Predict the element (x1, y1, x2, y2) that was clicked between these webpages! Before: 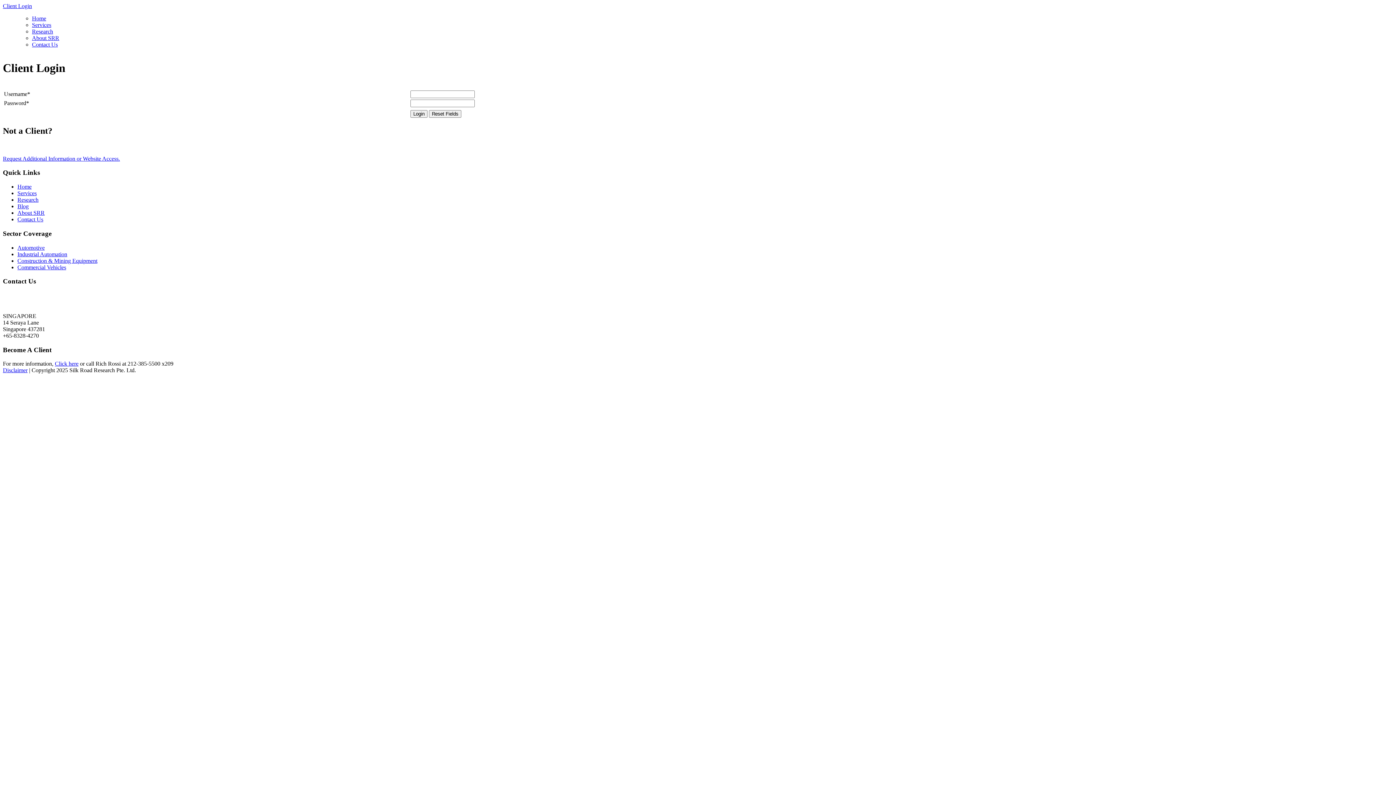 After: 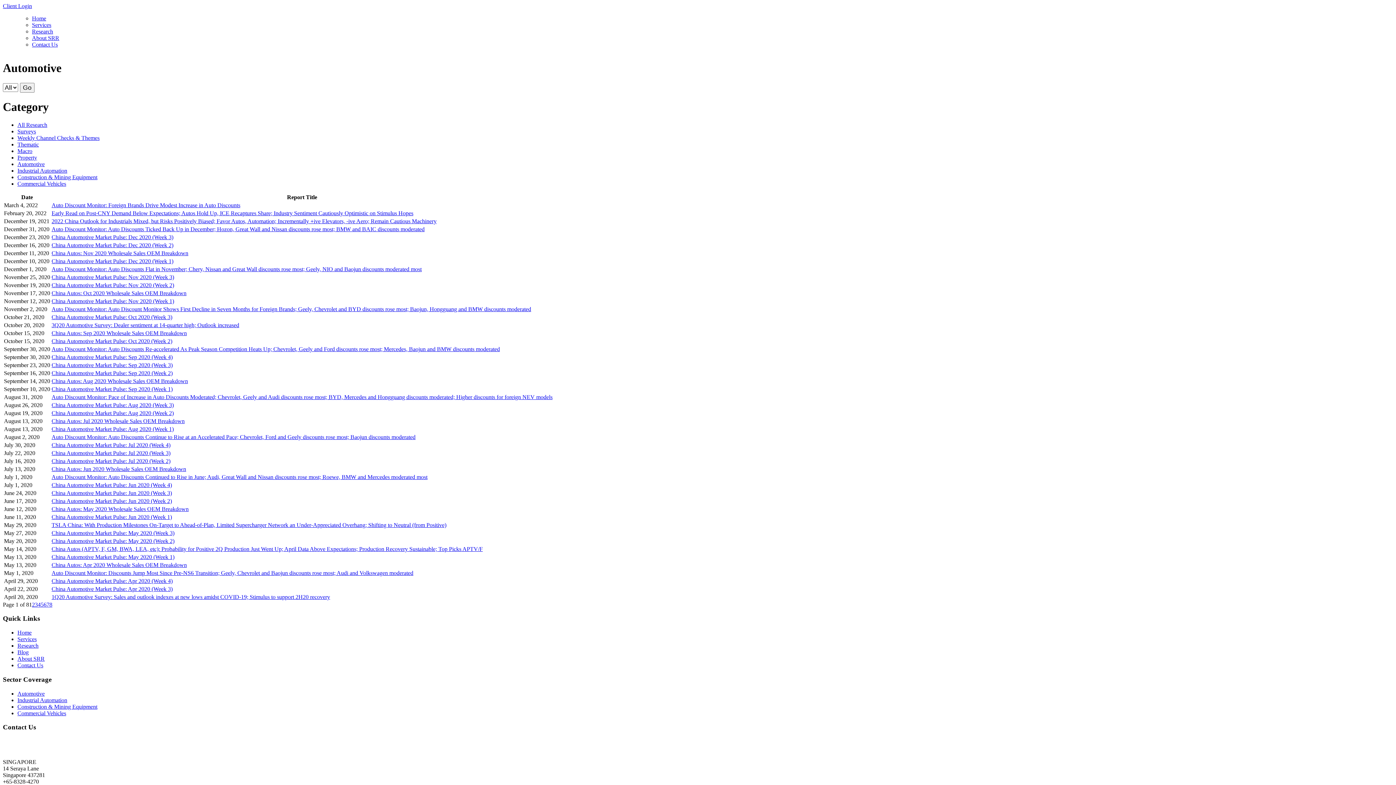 Action: label: Automotive bbox: (17, 244, 44, 250)